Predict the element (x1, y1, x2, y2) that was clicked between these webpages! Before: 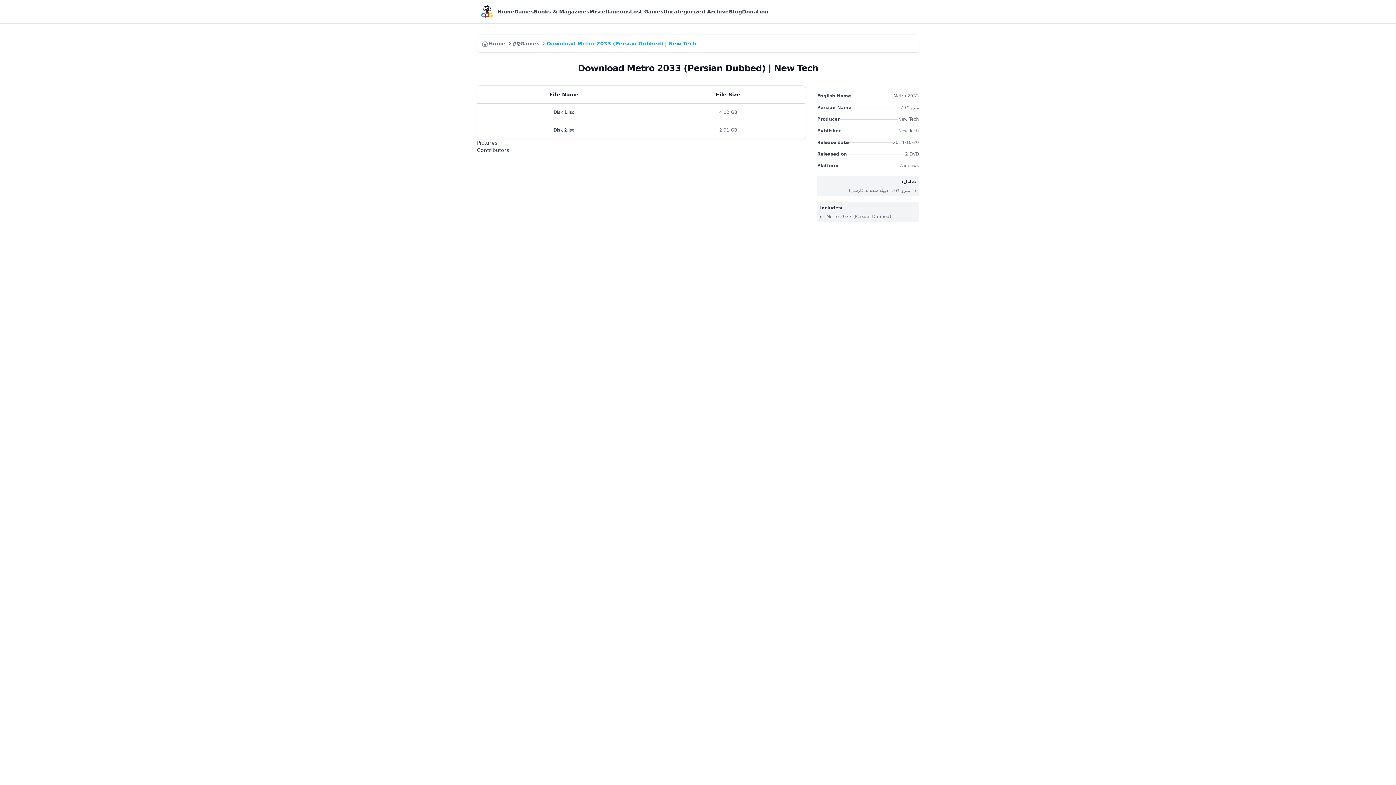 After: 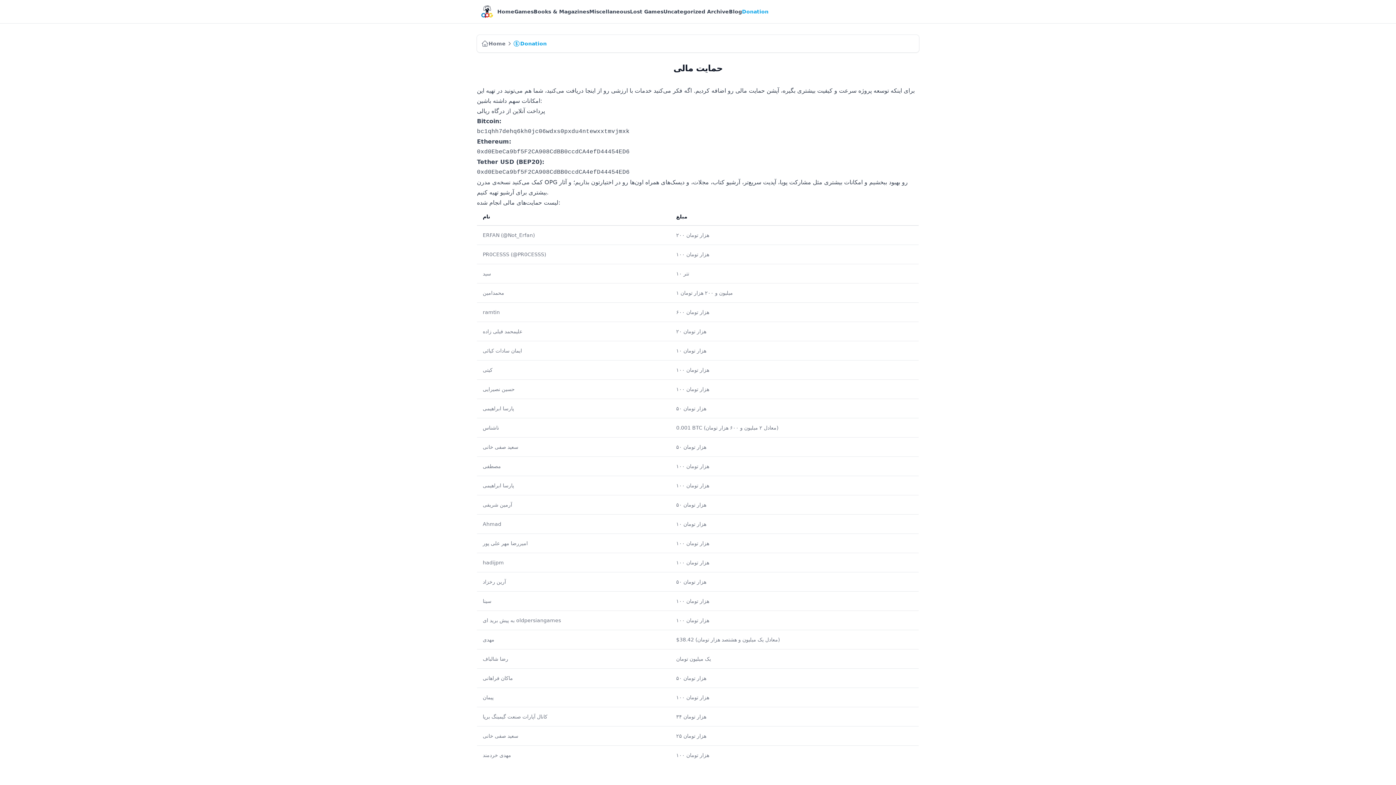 Action: label: Donation bbox: (742, 7, 768, 16)